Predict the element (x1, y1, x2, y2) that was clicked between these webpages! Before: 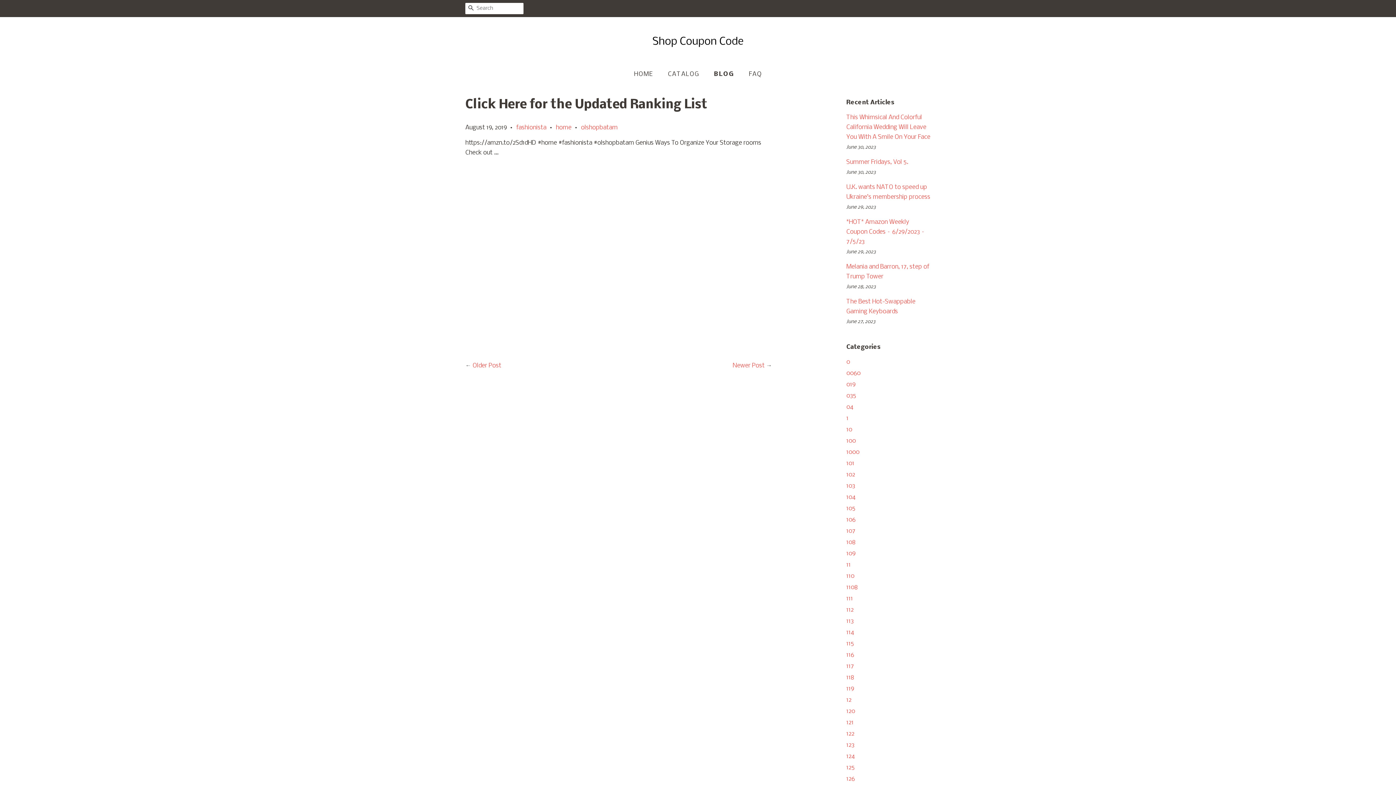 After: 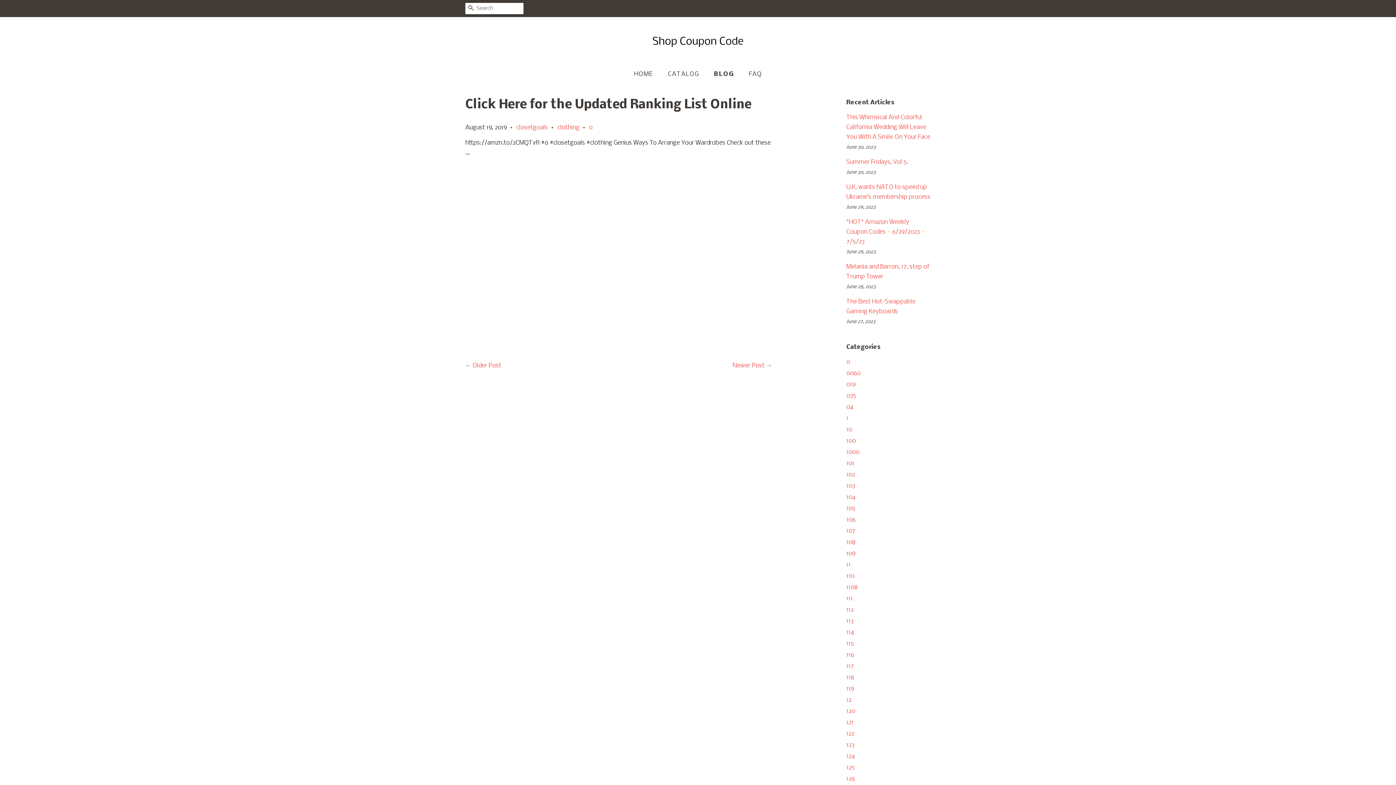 Action: label: Older Post bbox: (472, 362, 501, 369)